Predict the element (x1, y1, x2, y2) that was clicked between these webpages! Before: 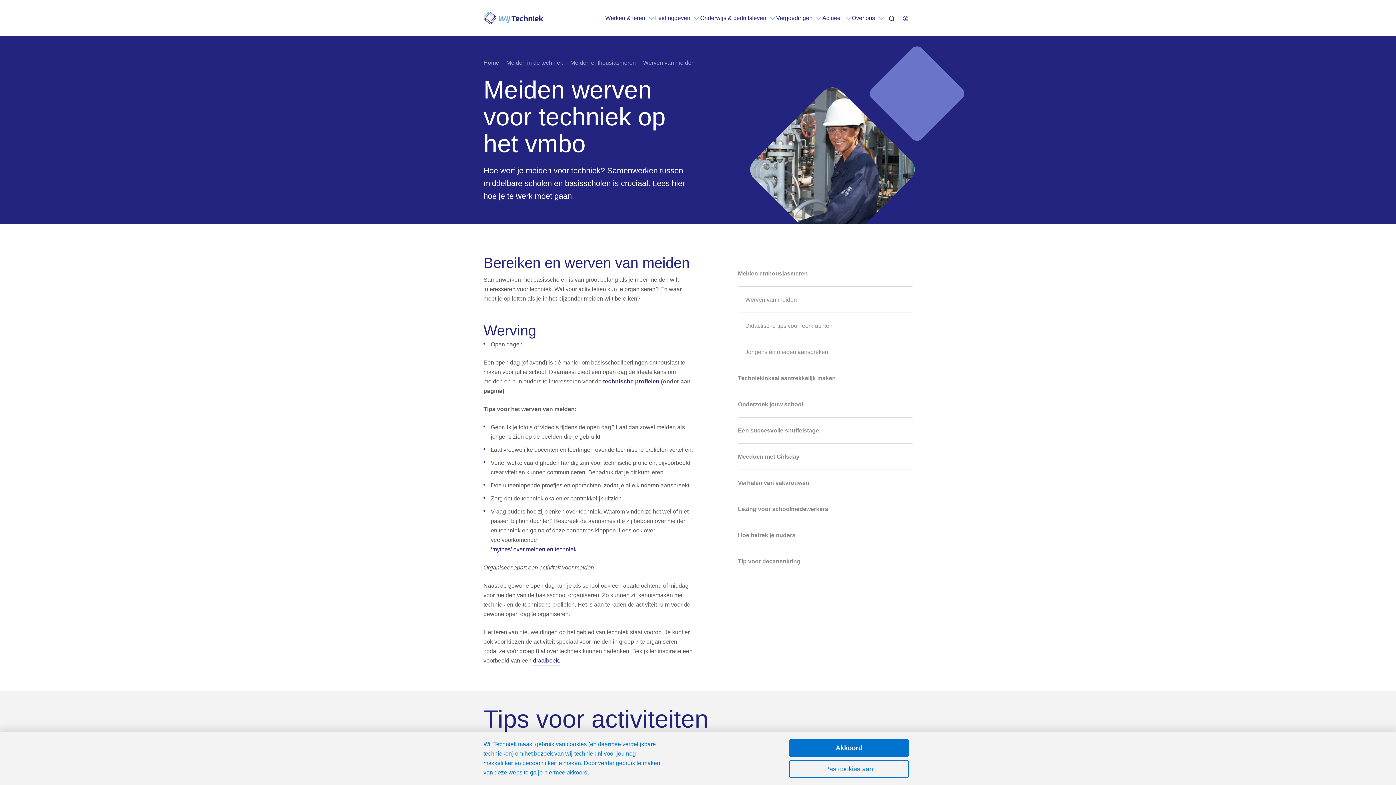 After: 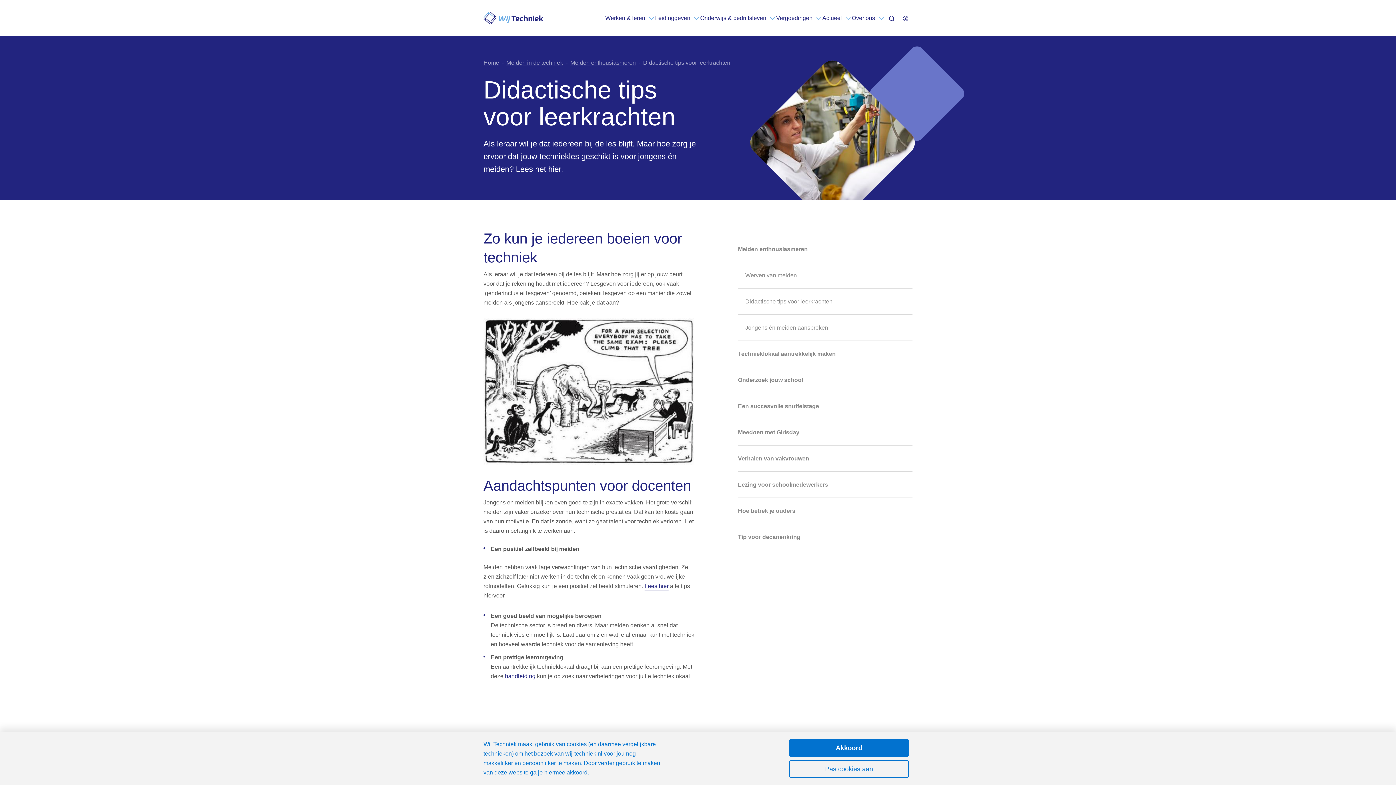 Action: label: Didactische tips voor leerkrachten bbox: (738, 313, 912, 338)